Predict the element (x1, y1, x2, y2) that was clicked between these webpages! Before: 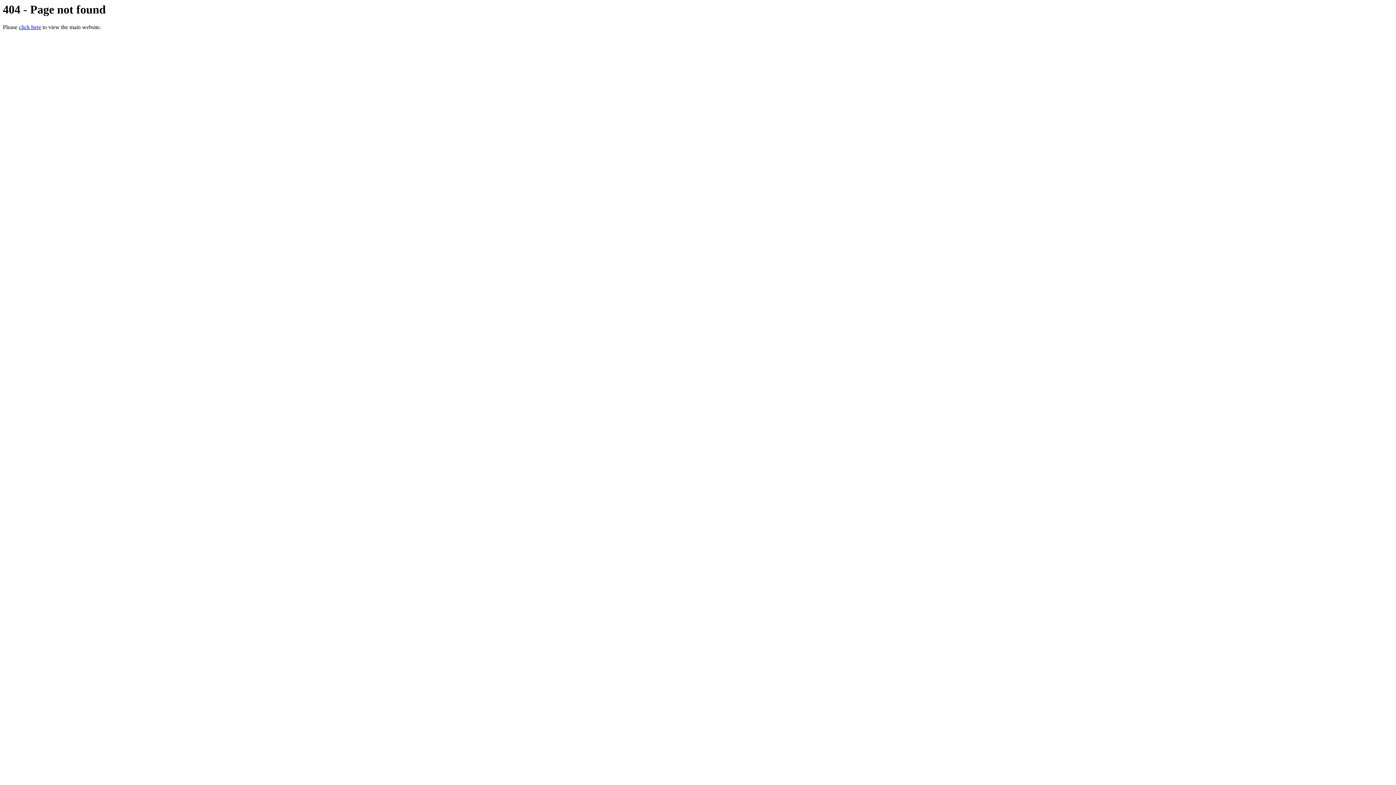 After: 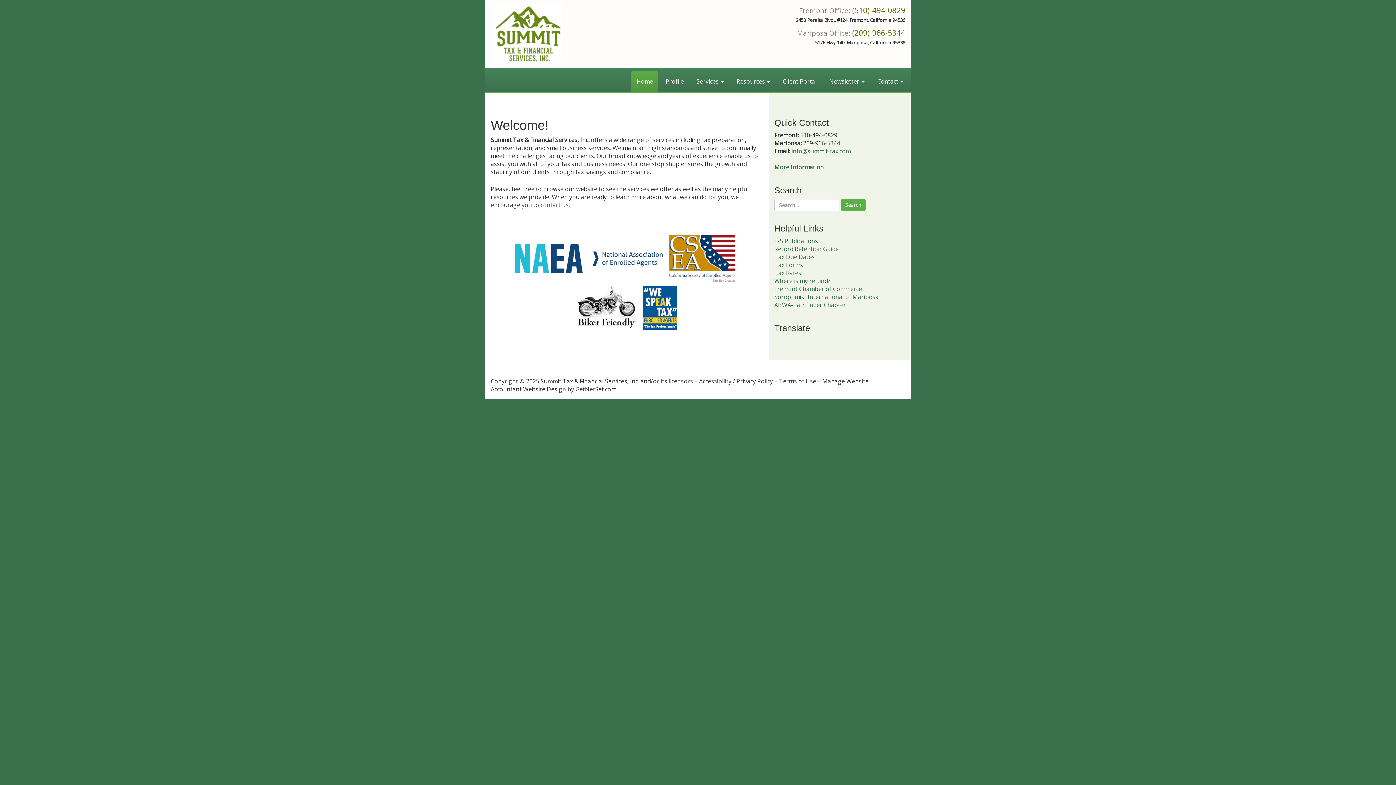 Action: label: click here bbox: (18, 24, 41, 30)